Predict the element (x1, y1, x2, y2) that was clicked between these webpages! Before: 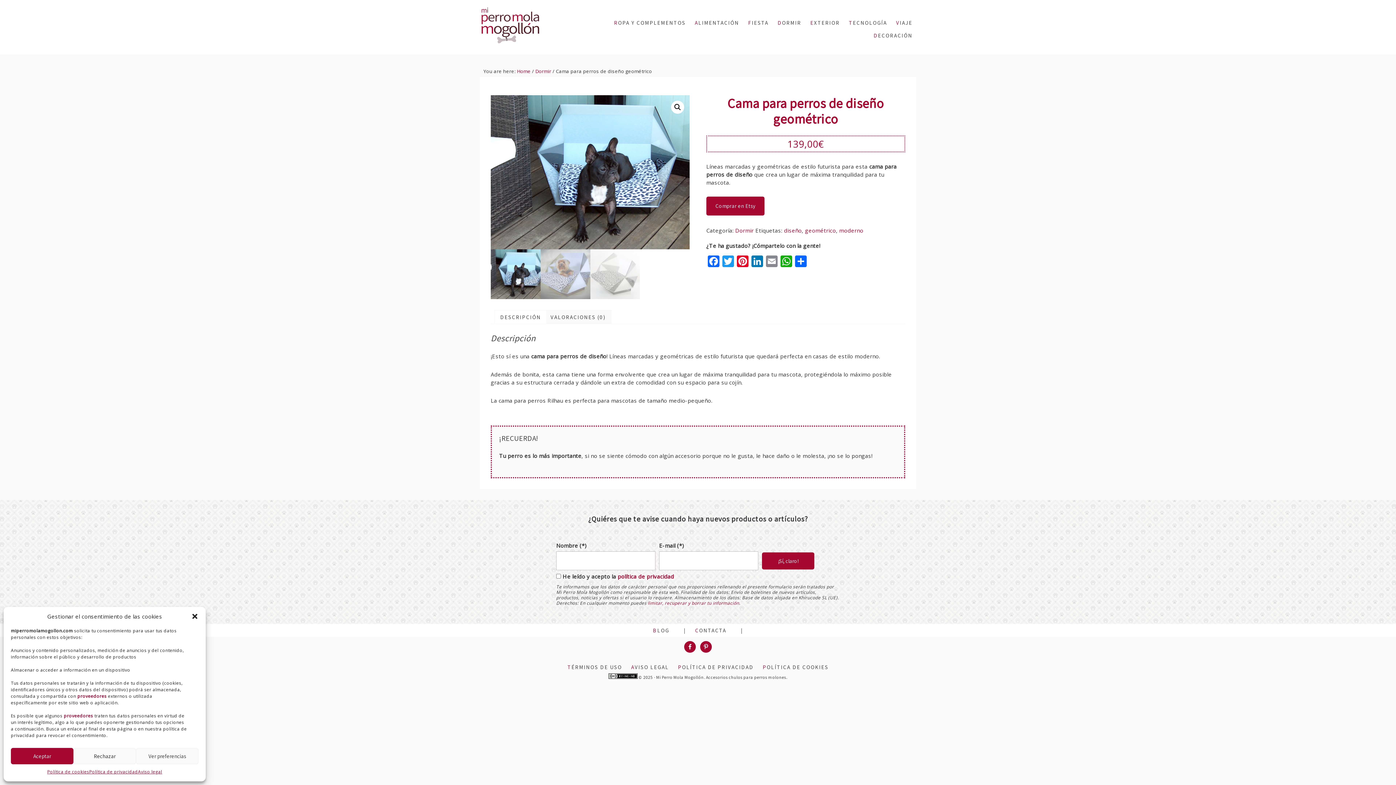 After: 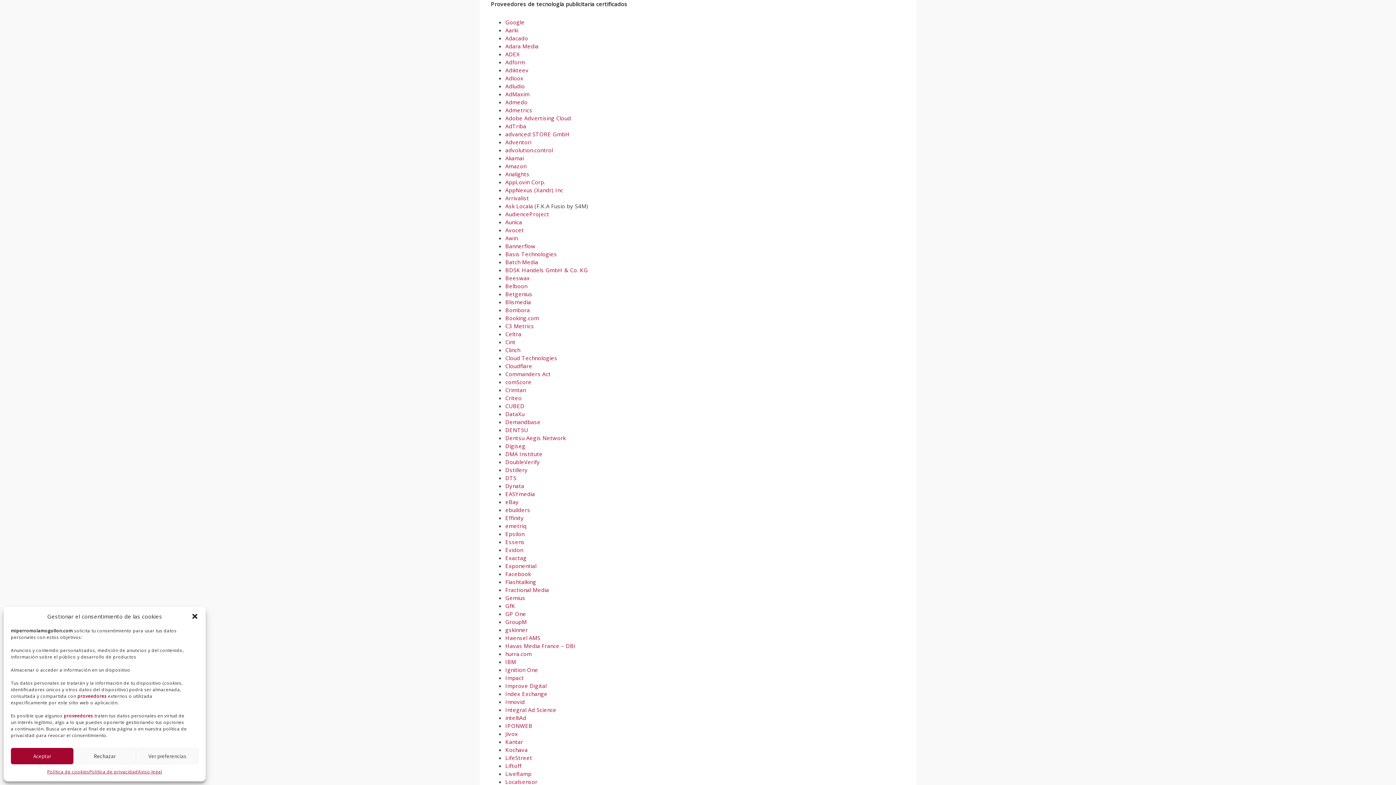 Action: label: proveedores bbox: (77, 693, 106, 699)